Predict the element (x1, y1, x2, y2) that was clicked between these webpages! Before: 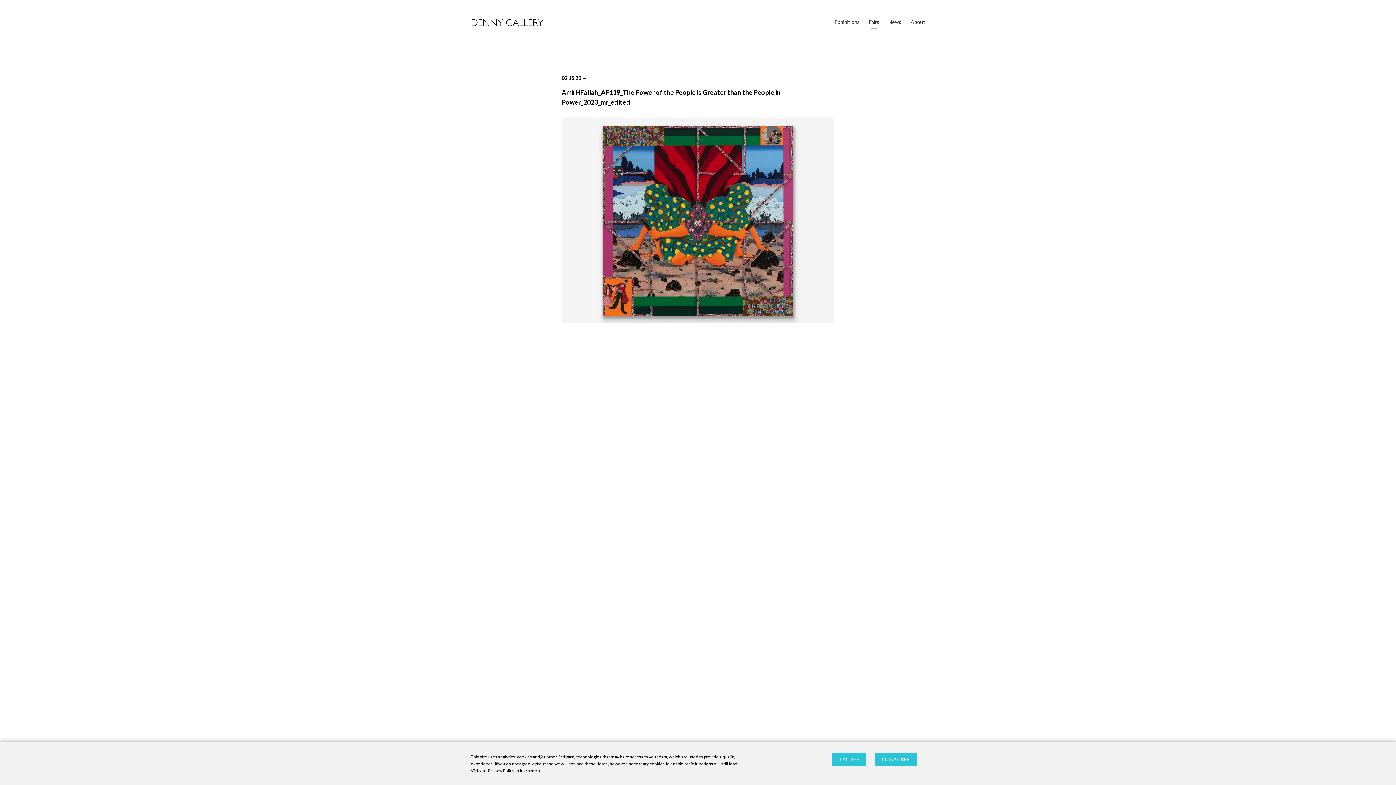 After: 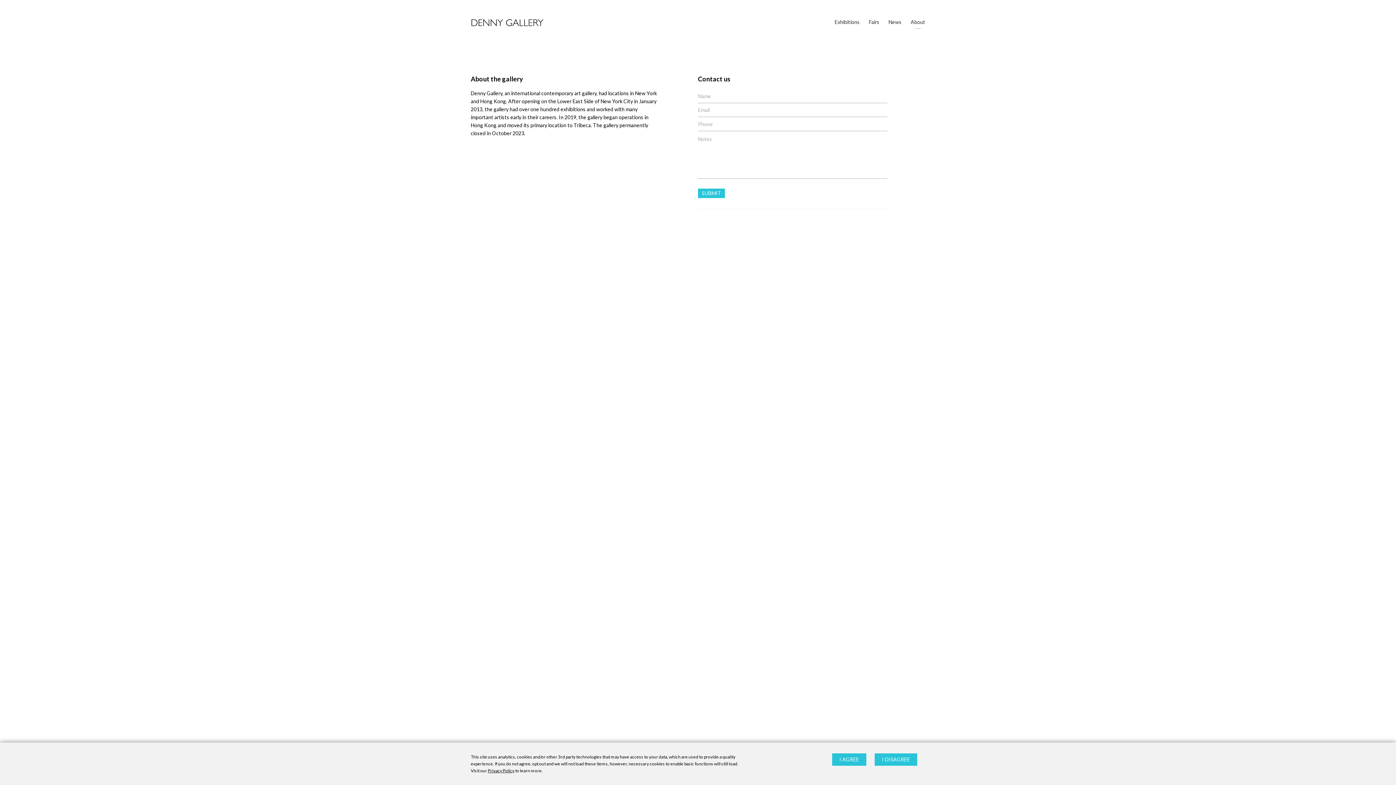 Action: label: About bbox: (910, 18, 925, 25)